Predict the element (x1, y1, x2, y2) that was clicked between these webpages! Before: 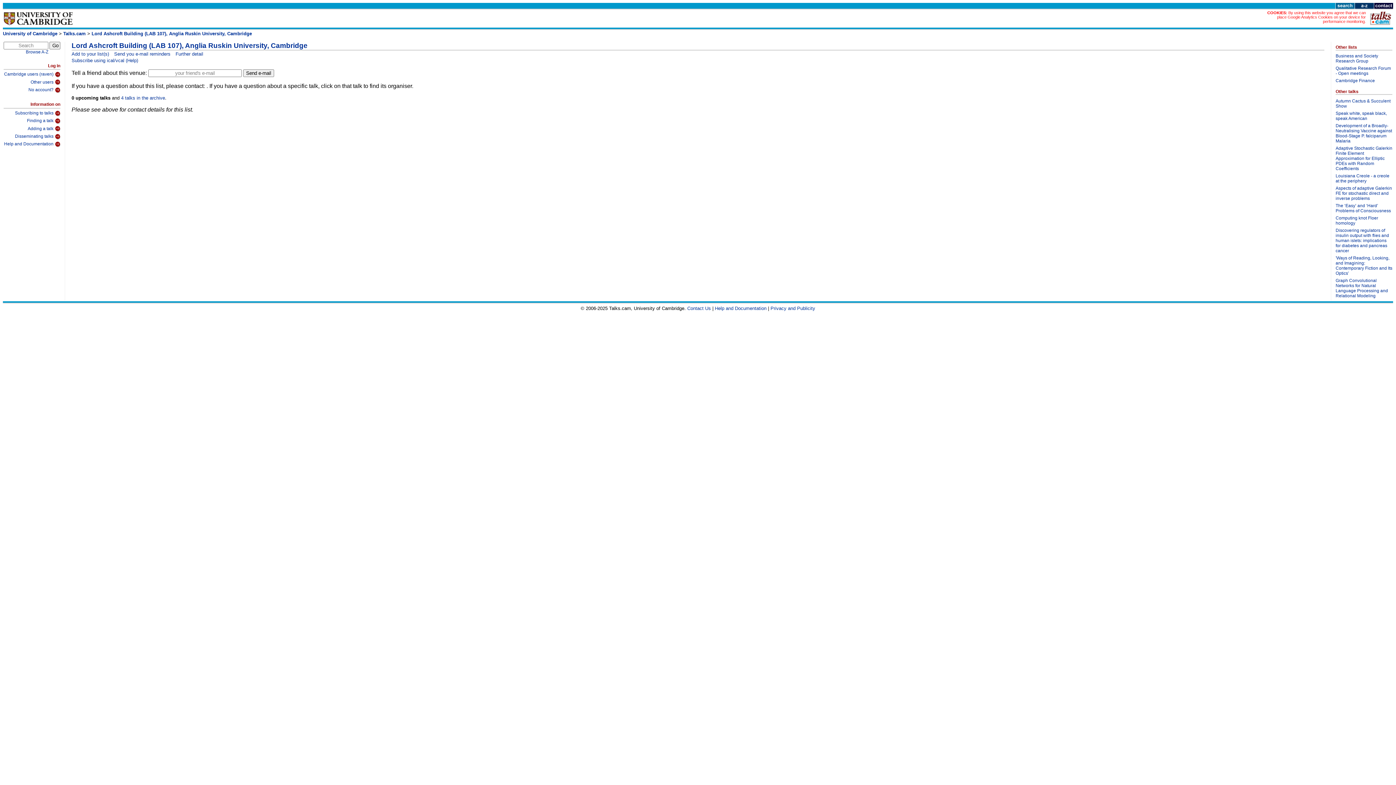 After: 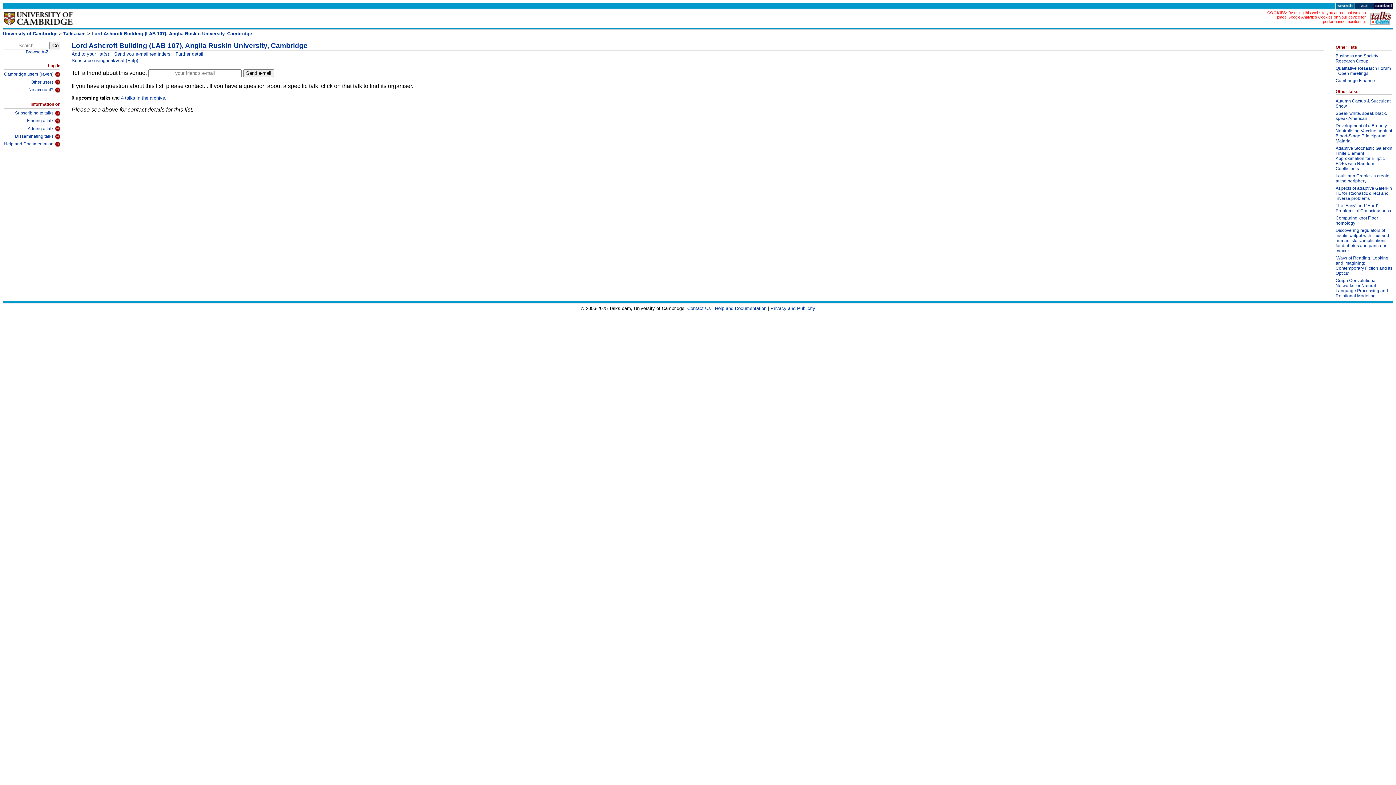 Action: label: Lord Ashcroft Building (LAB 107), Anglia Ruskin University, Cambridge bbox: (71, 41, 307, 49)